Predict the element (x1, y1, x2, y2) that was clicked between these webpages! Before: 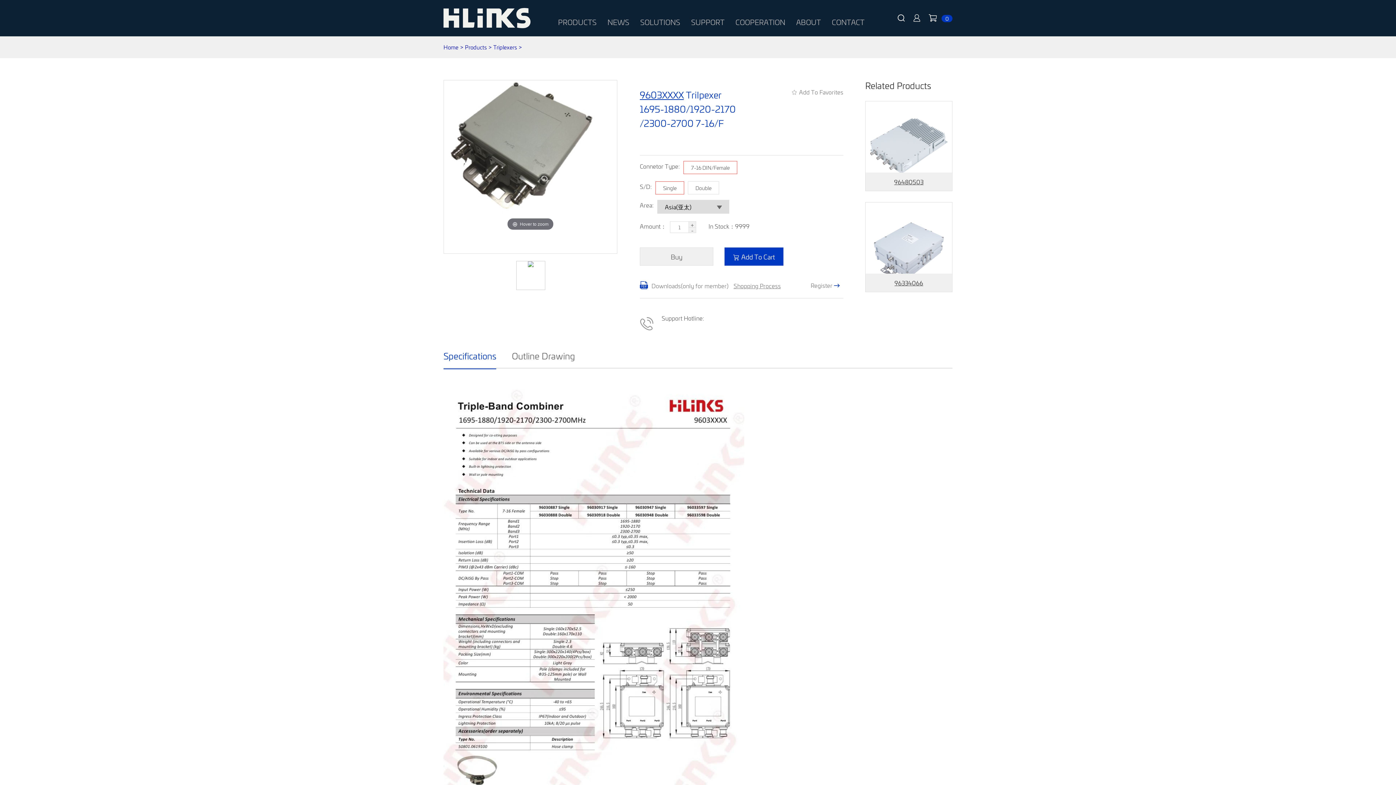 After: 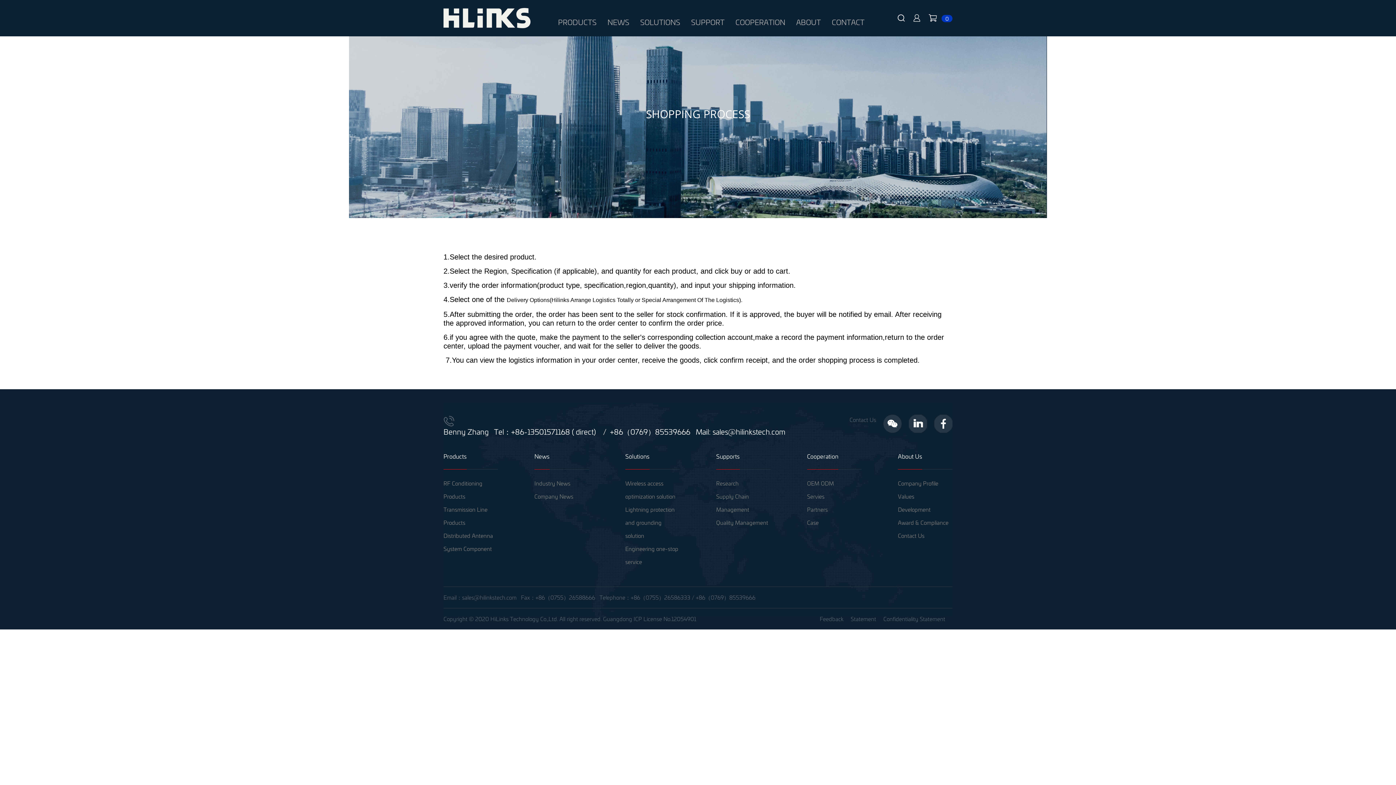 Action: label: Shopping Process bbox: (733, 280, 781, 290)